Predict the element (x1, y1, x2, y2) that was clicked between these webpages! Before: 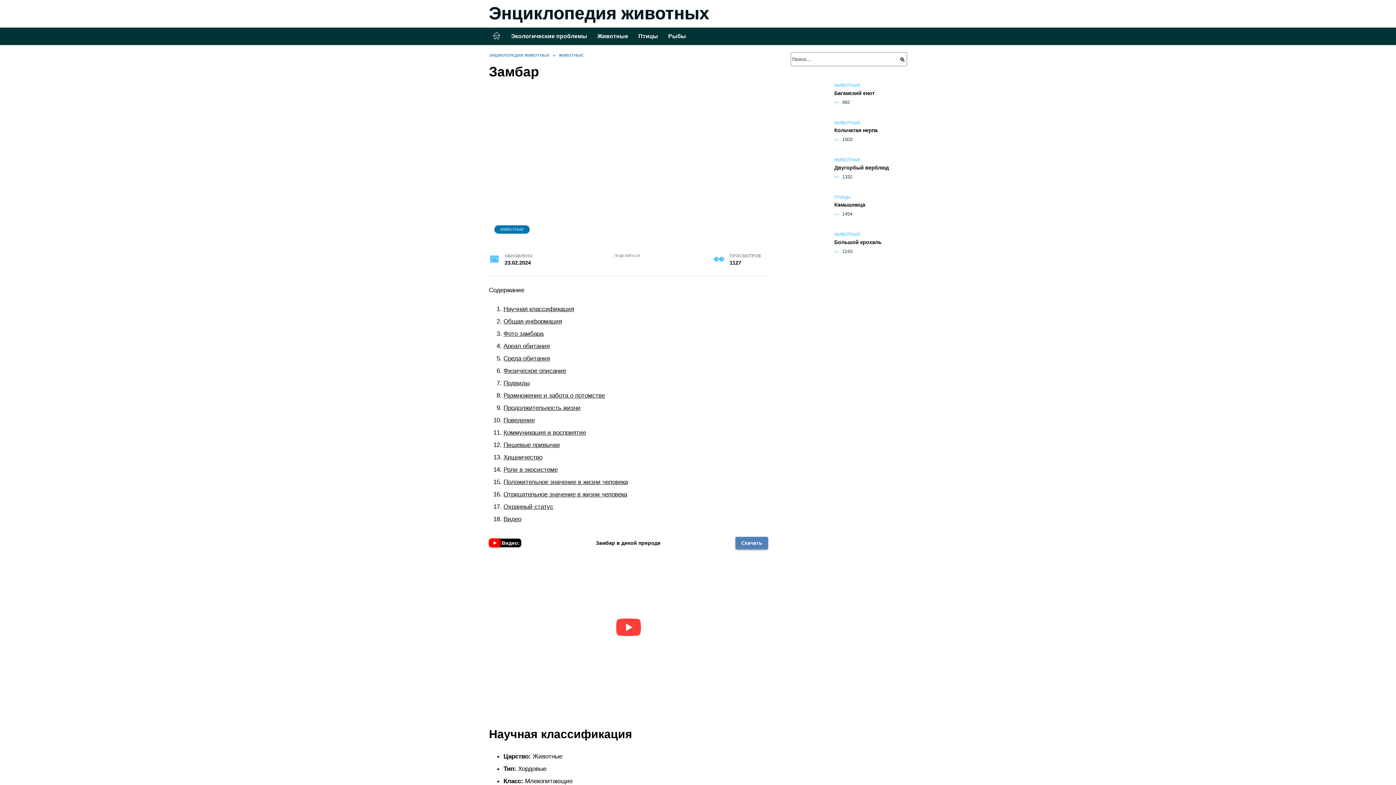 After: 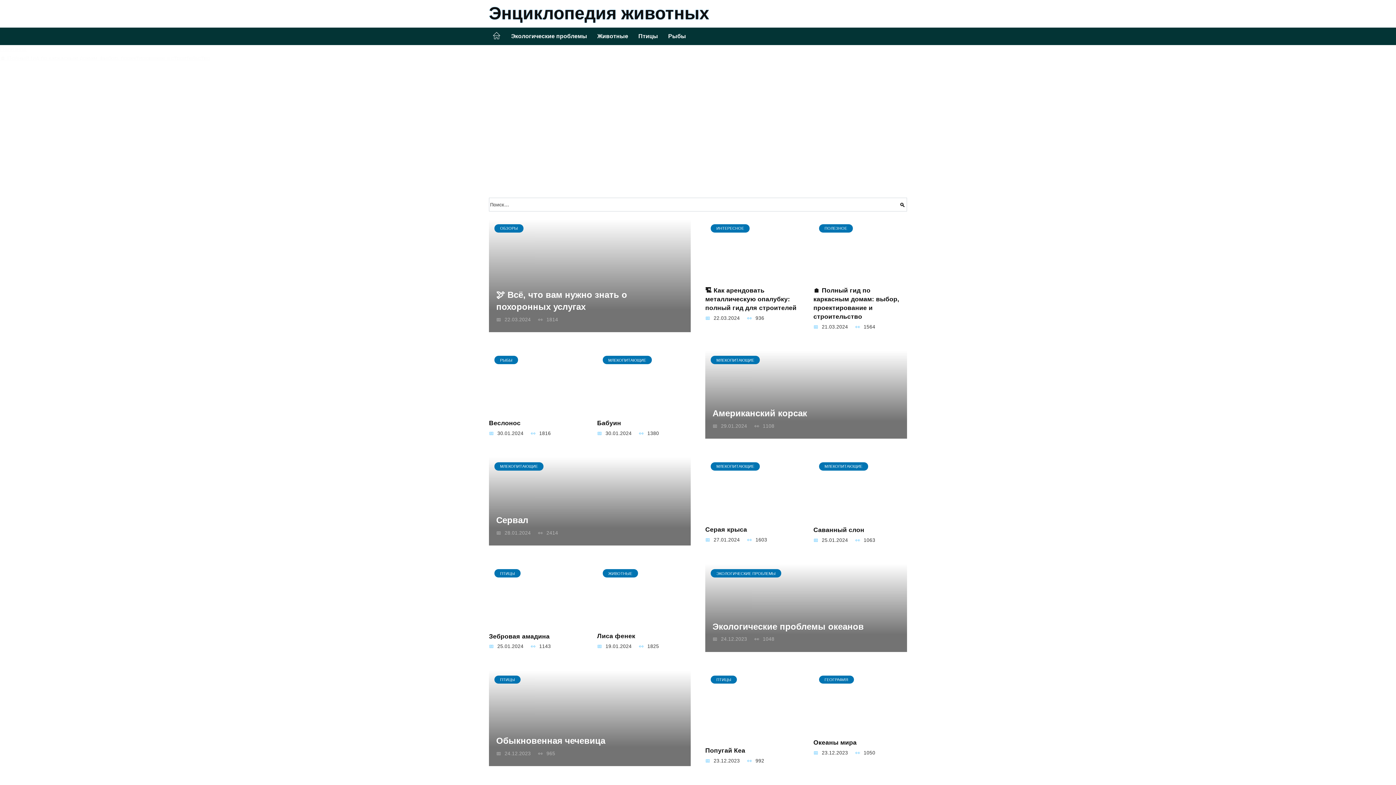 Action: label: Энциклопедия животных bbox: (489, 1, 709, 26)